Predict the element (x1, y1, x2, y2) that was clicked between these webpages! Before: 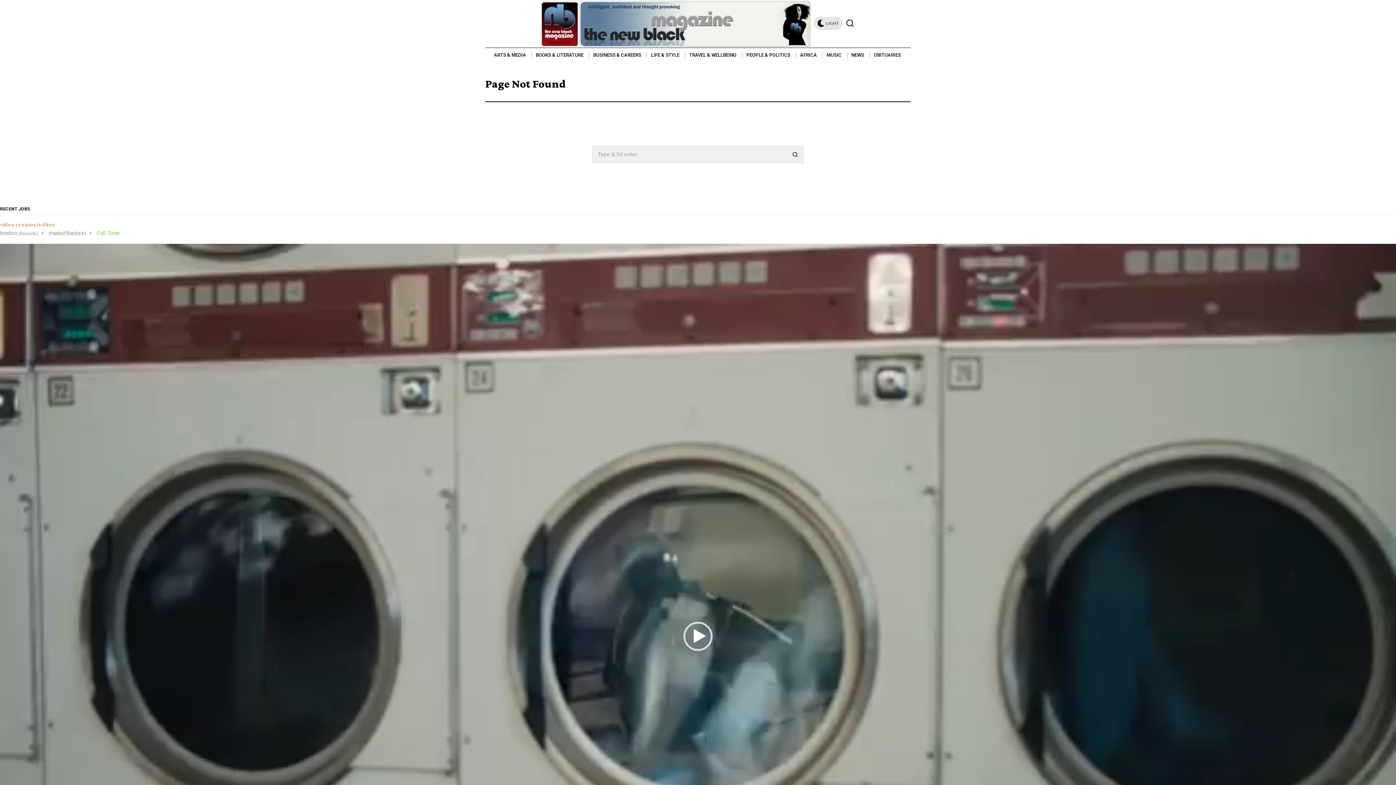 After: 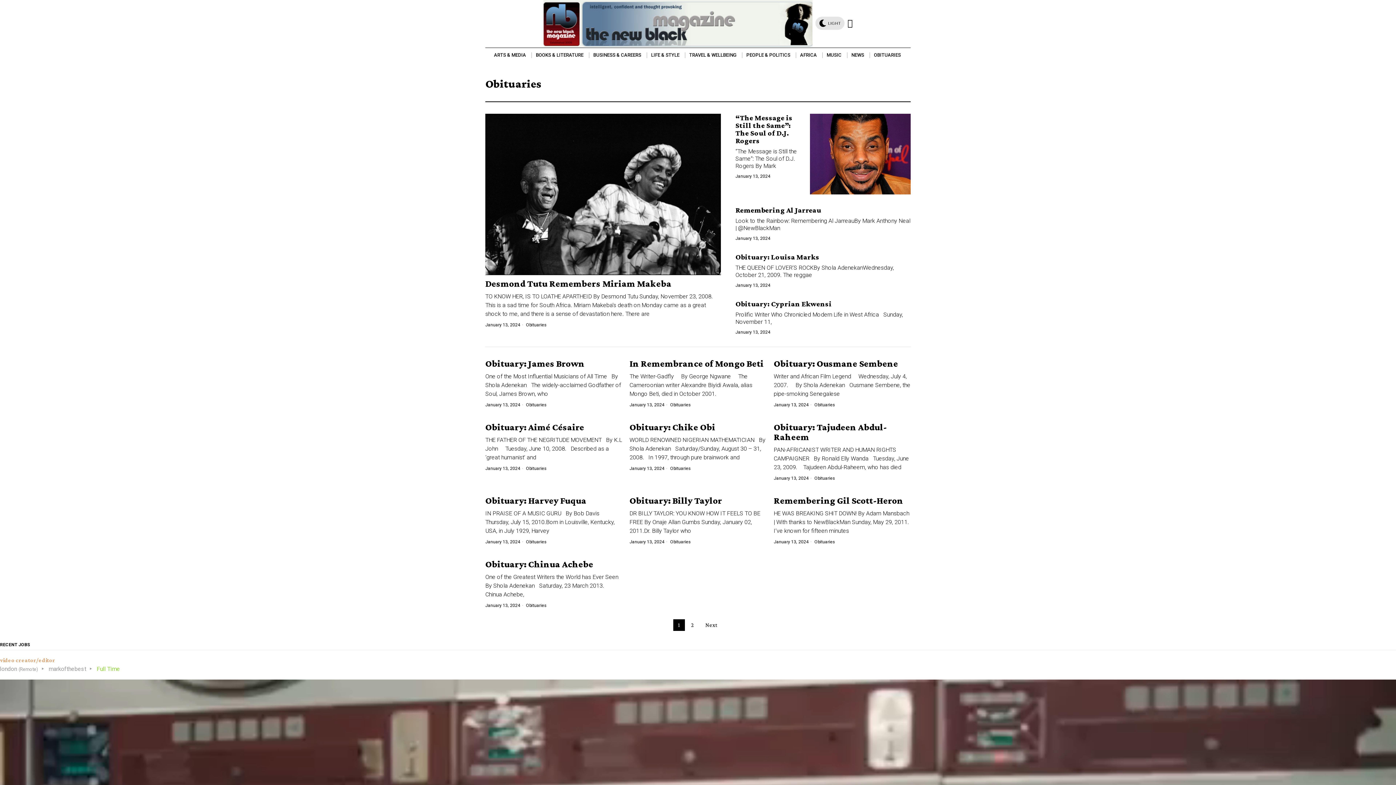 Action: bbox: (869, 48, 906, 62) label: OBITUARIES